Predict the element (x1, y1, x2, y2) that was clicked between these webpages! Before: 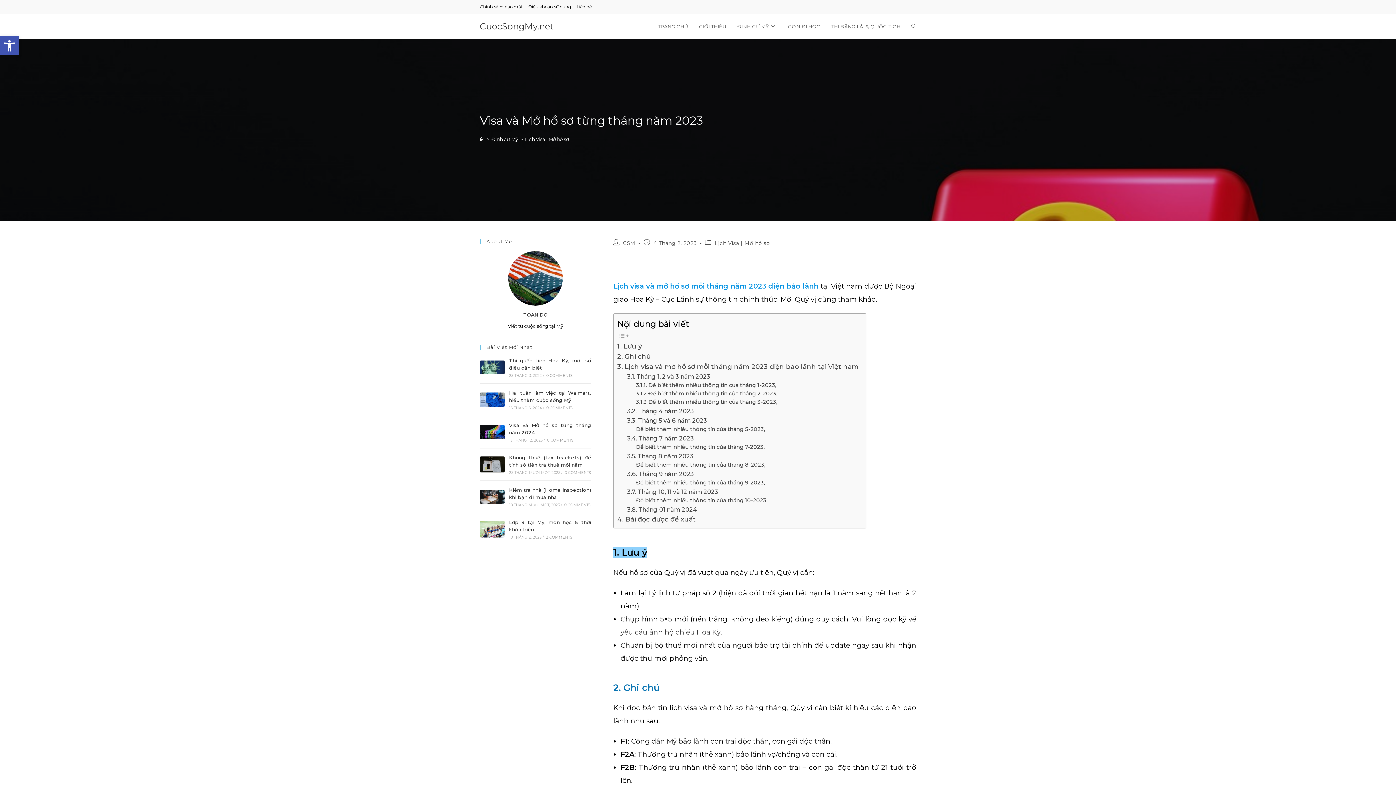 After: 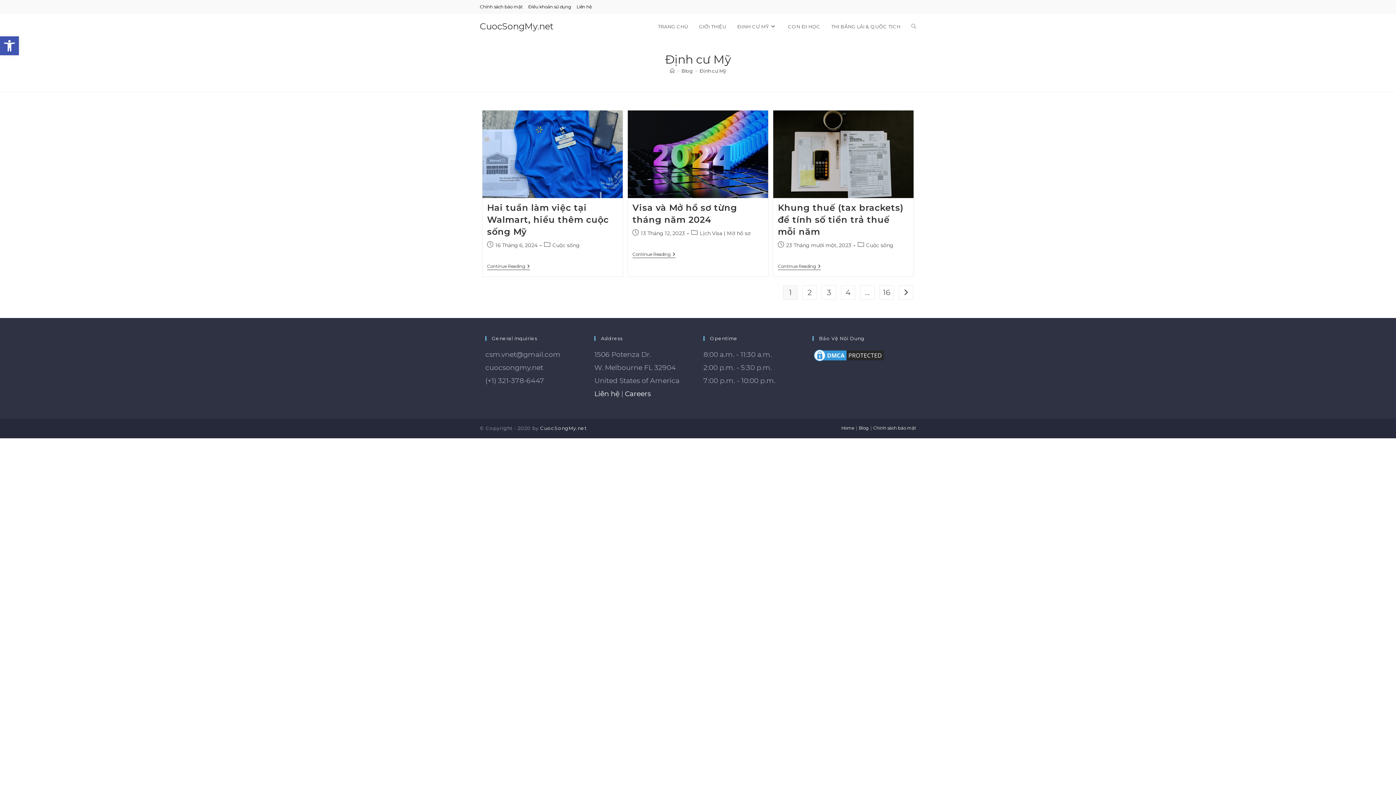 Action: bbox: (491, 136, 518, 142) label: Định cư Mỹ